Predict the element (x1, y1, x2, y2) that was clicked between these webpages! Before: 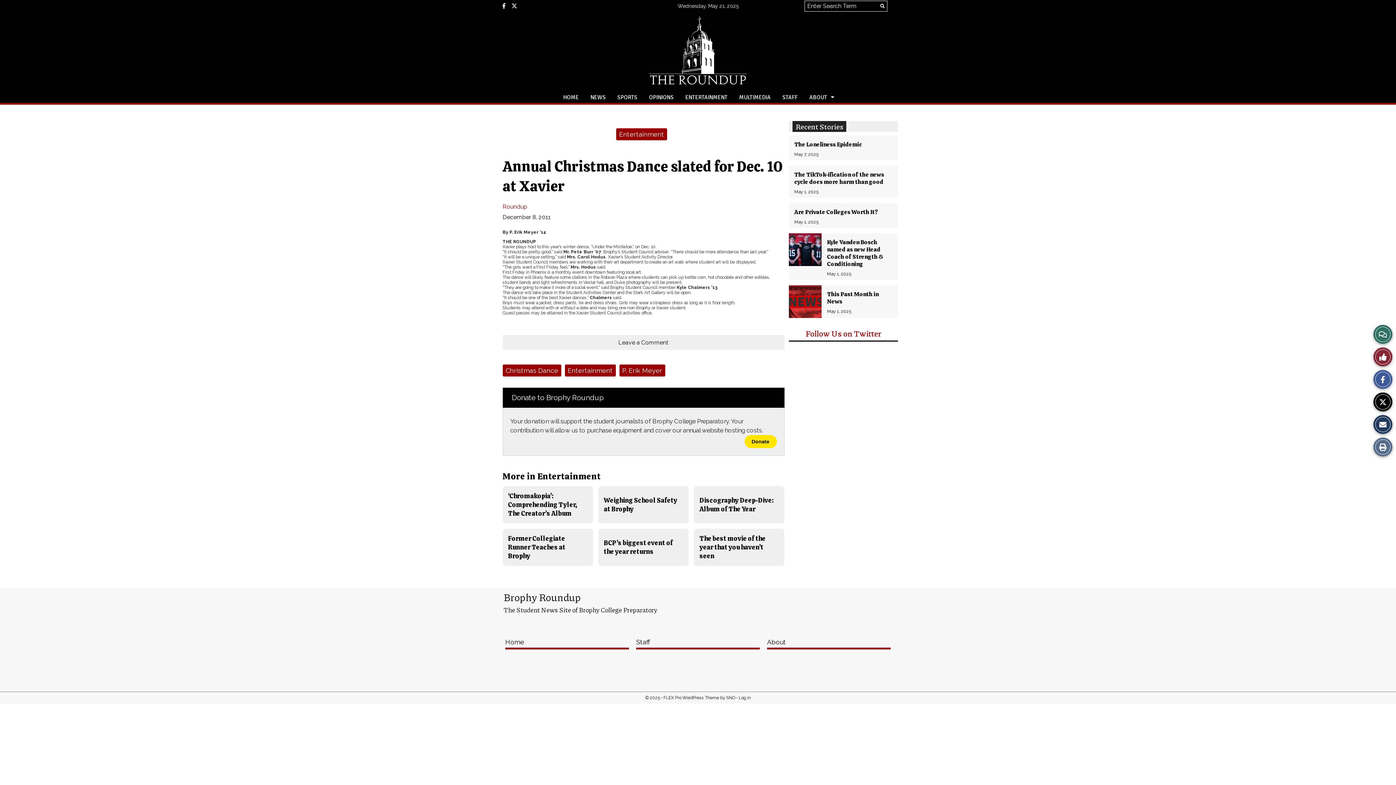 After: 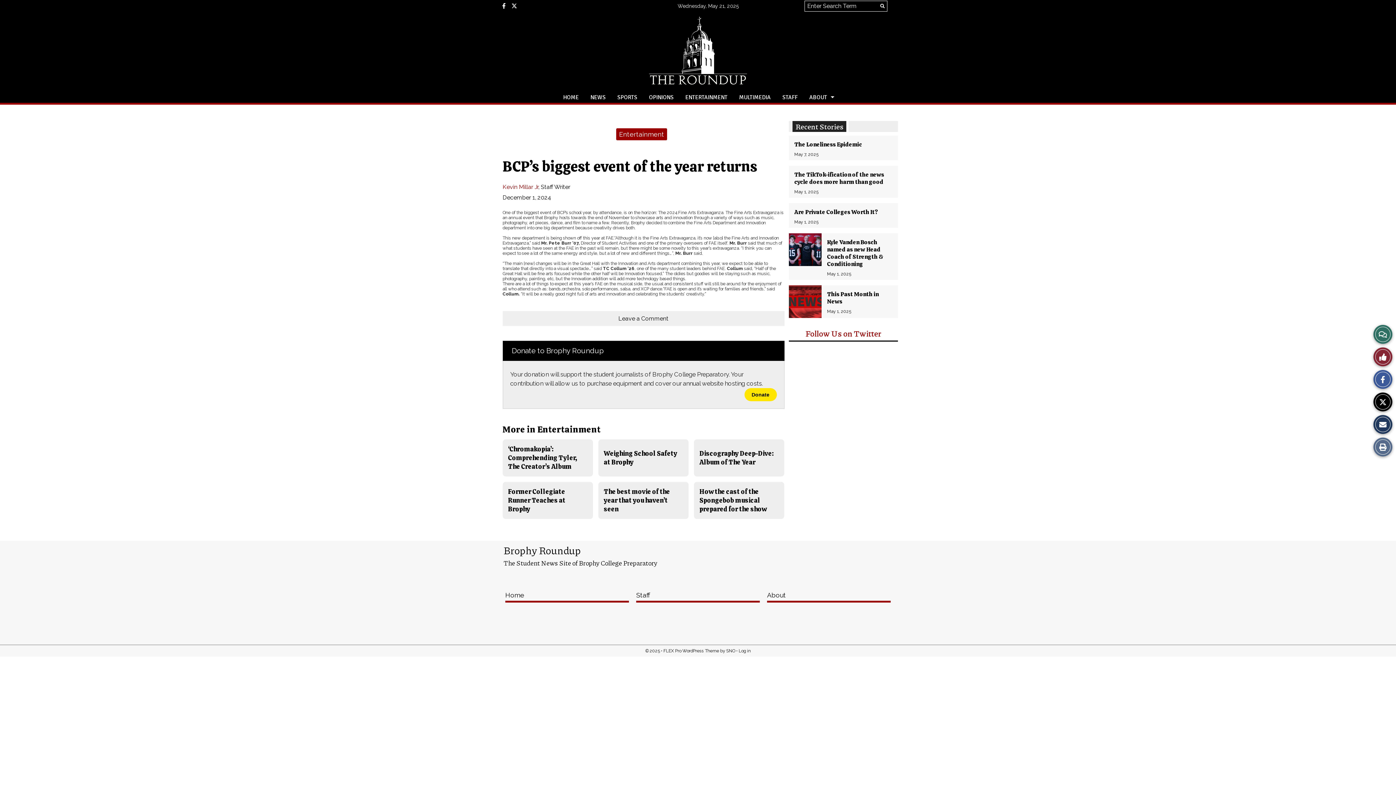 Action: label: BCP’s biggest event of the year returns bbox: (603, 538, 673, 556)